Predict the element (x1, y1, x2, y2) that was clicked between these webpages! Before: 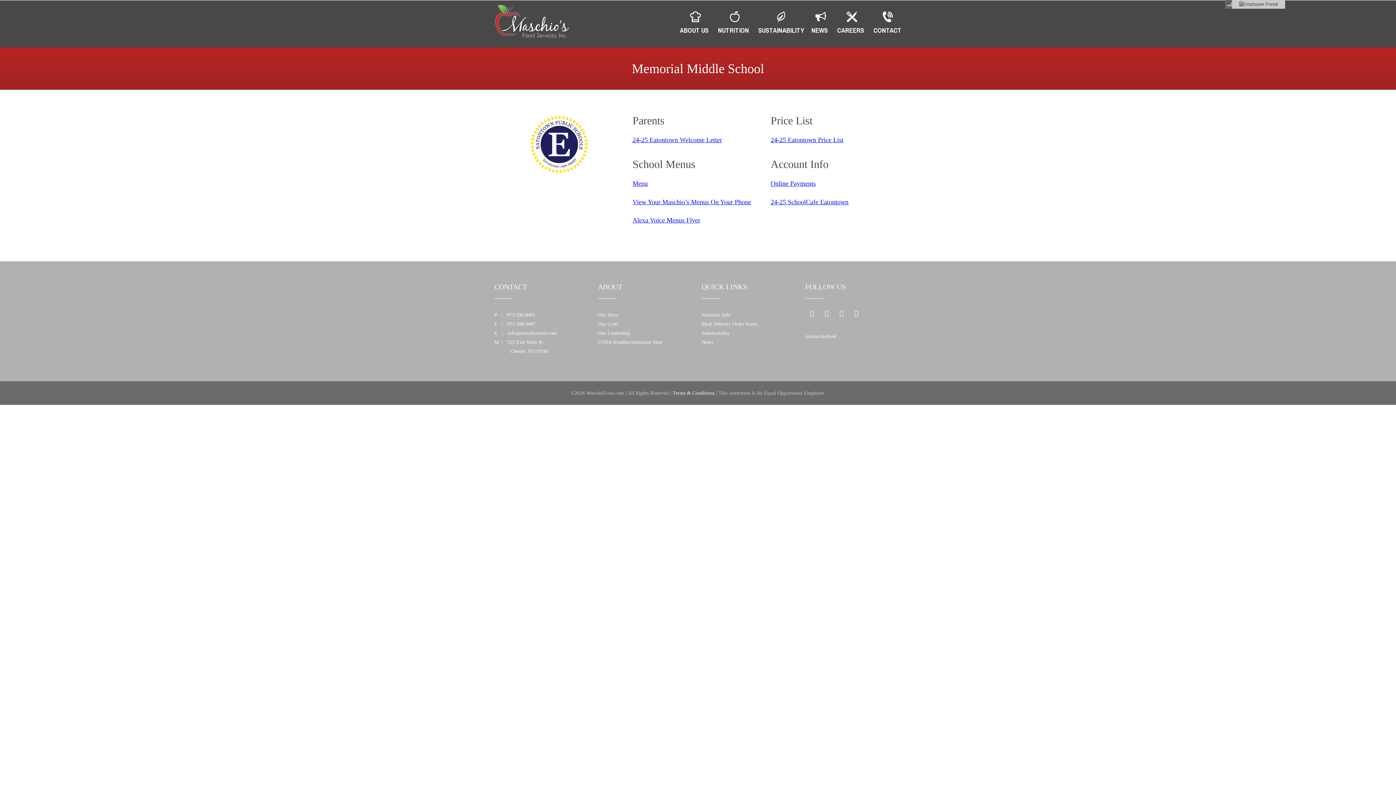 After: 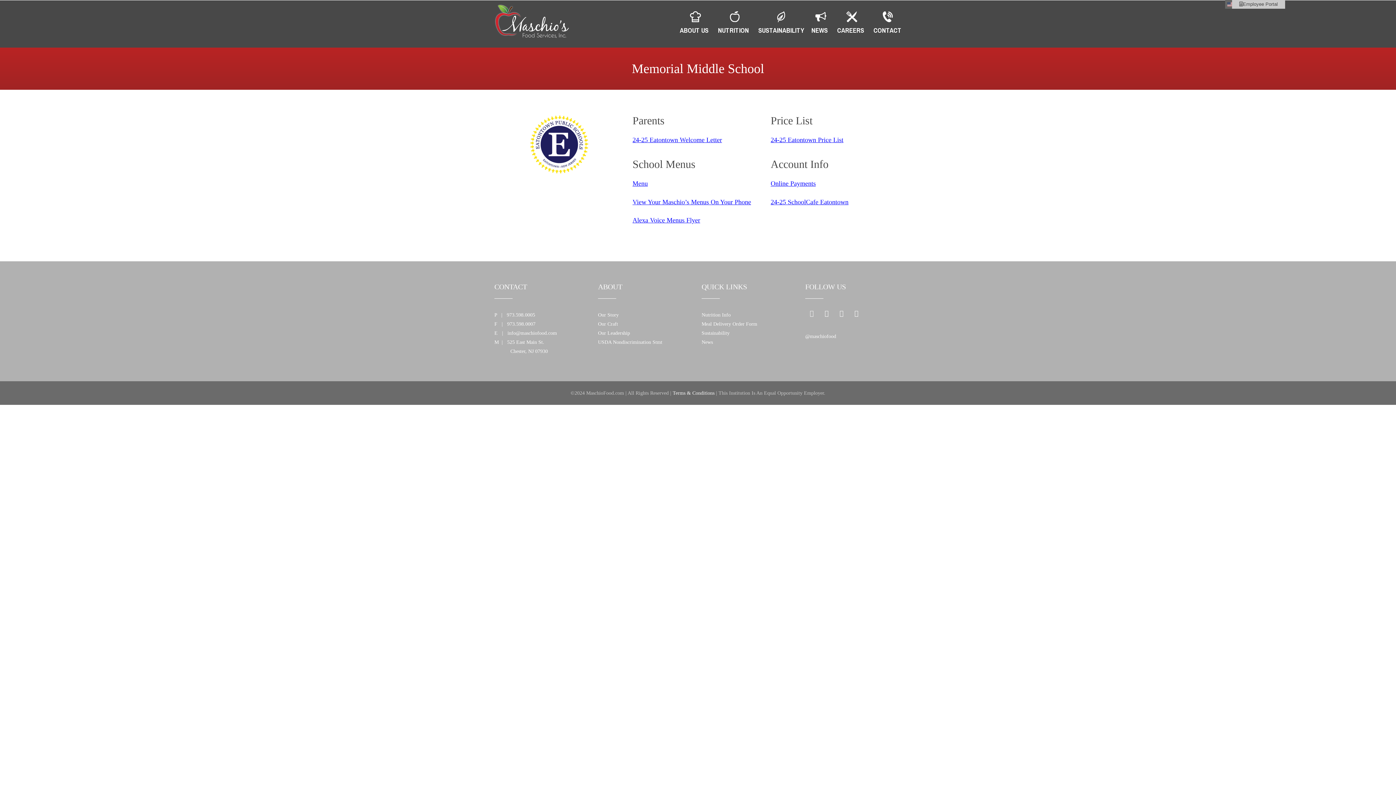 Action: bbox: (805, 306, 818, 319) label: Facebook